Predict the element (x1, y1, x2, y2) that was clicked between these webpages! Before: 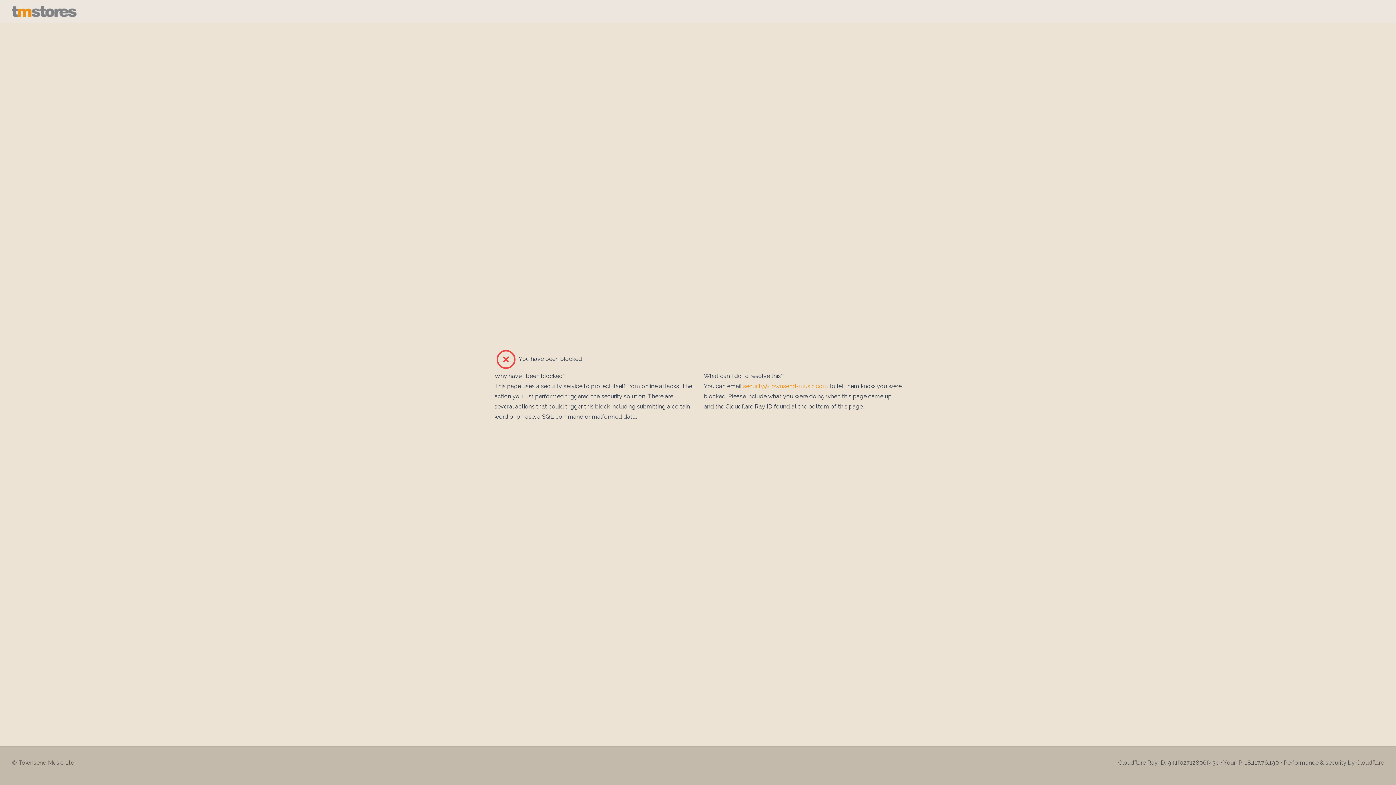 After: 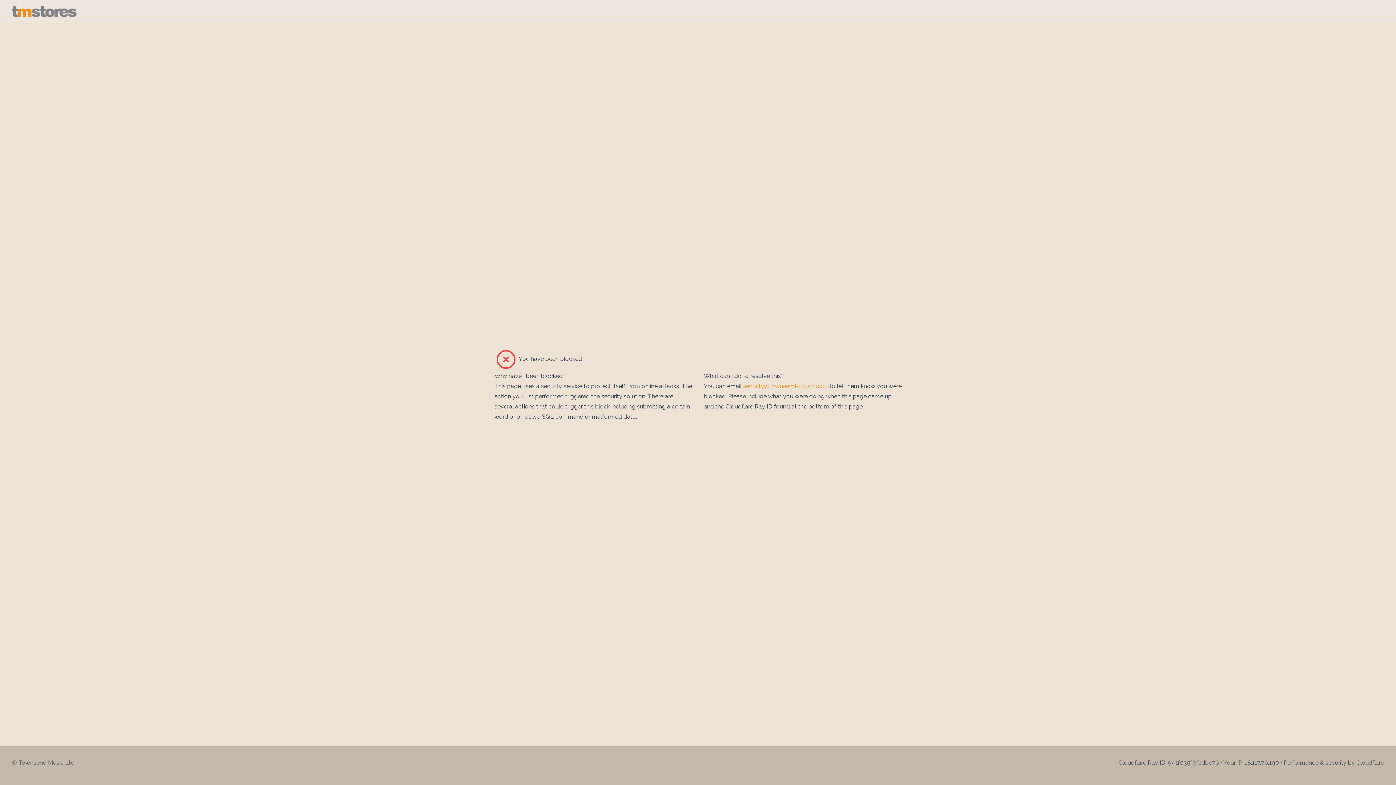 Action: bbox: (11, 5, 1384, 17)